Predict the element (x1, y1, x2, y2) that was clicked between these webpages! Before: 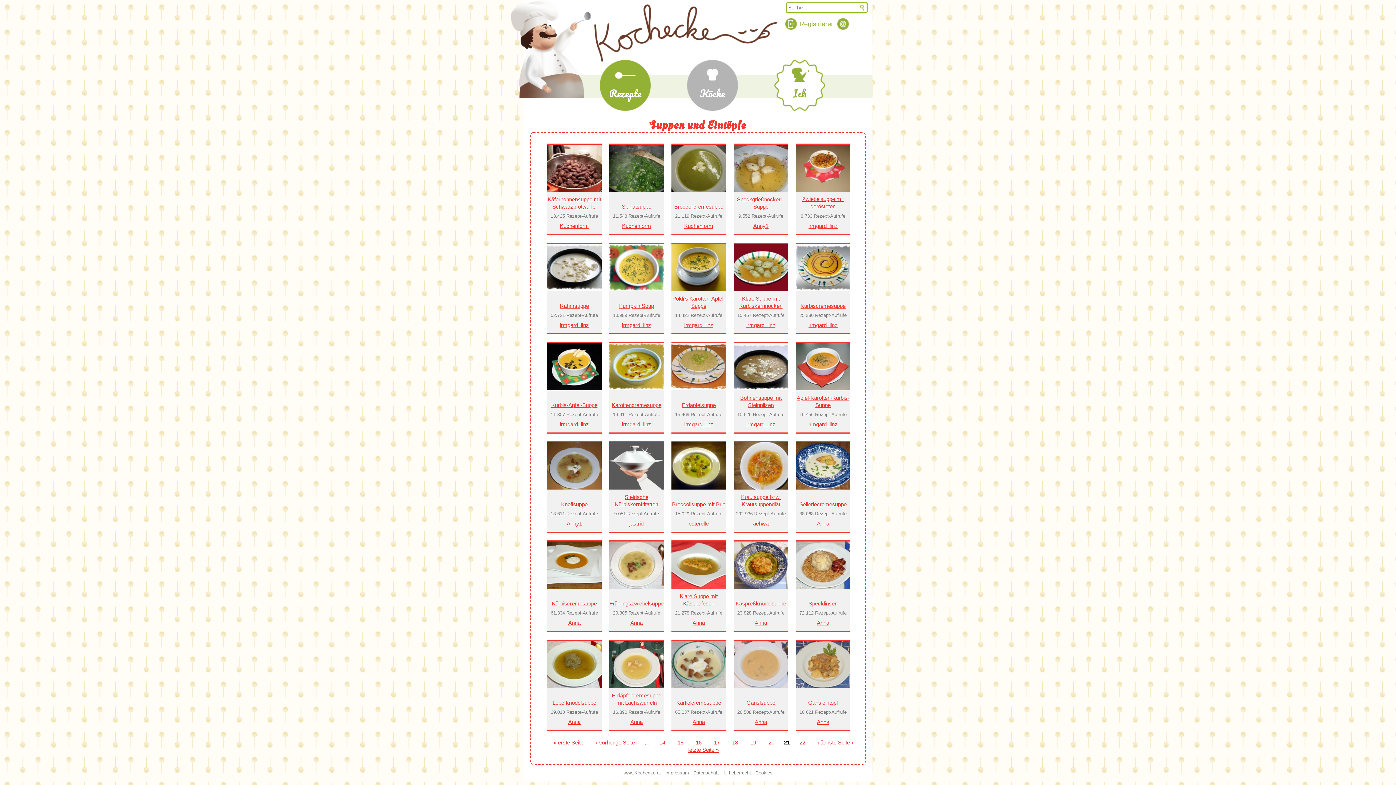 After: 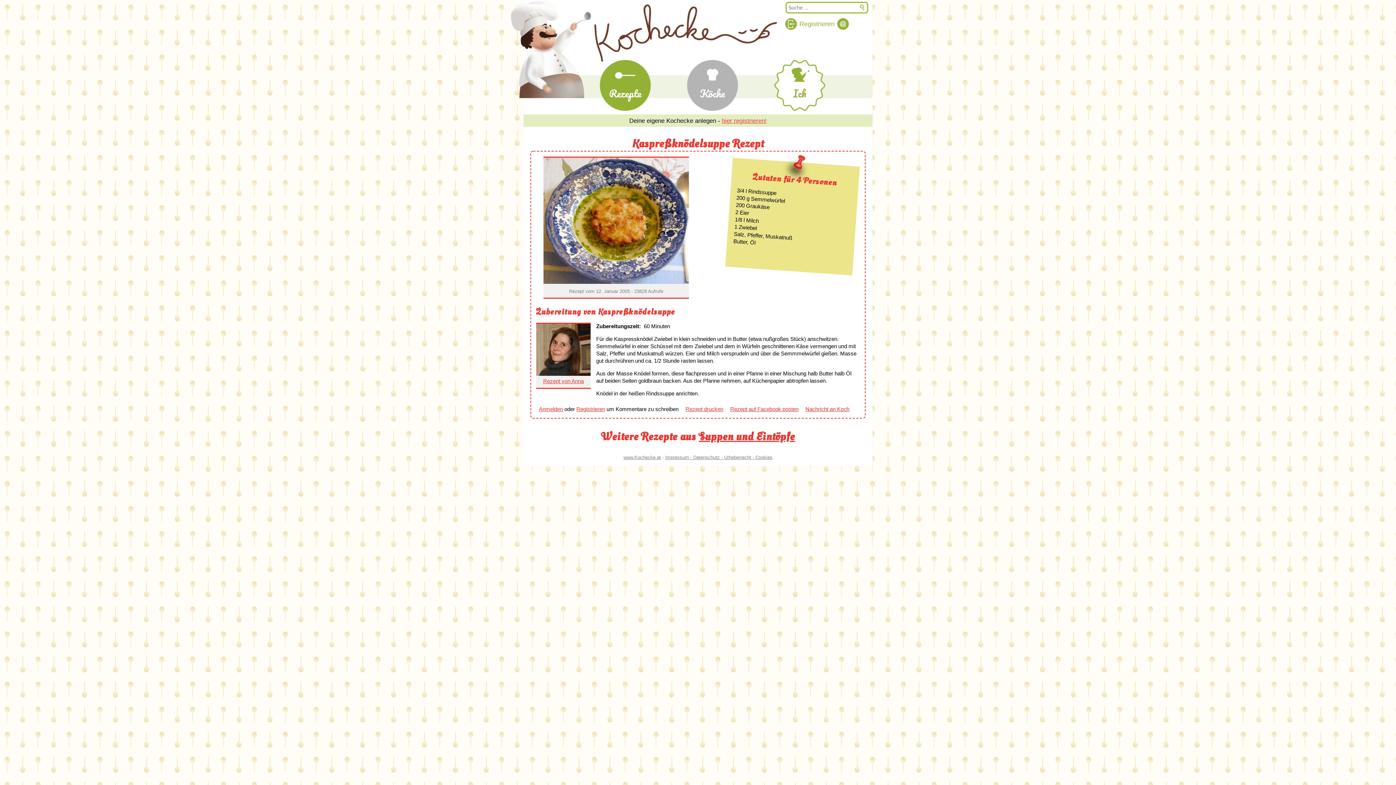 Action: bbox: (733, 584, 788, 590)